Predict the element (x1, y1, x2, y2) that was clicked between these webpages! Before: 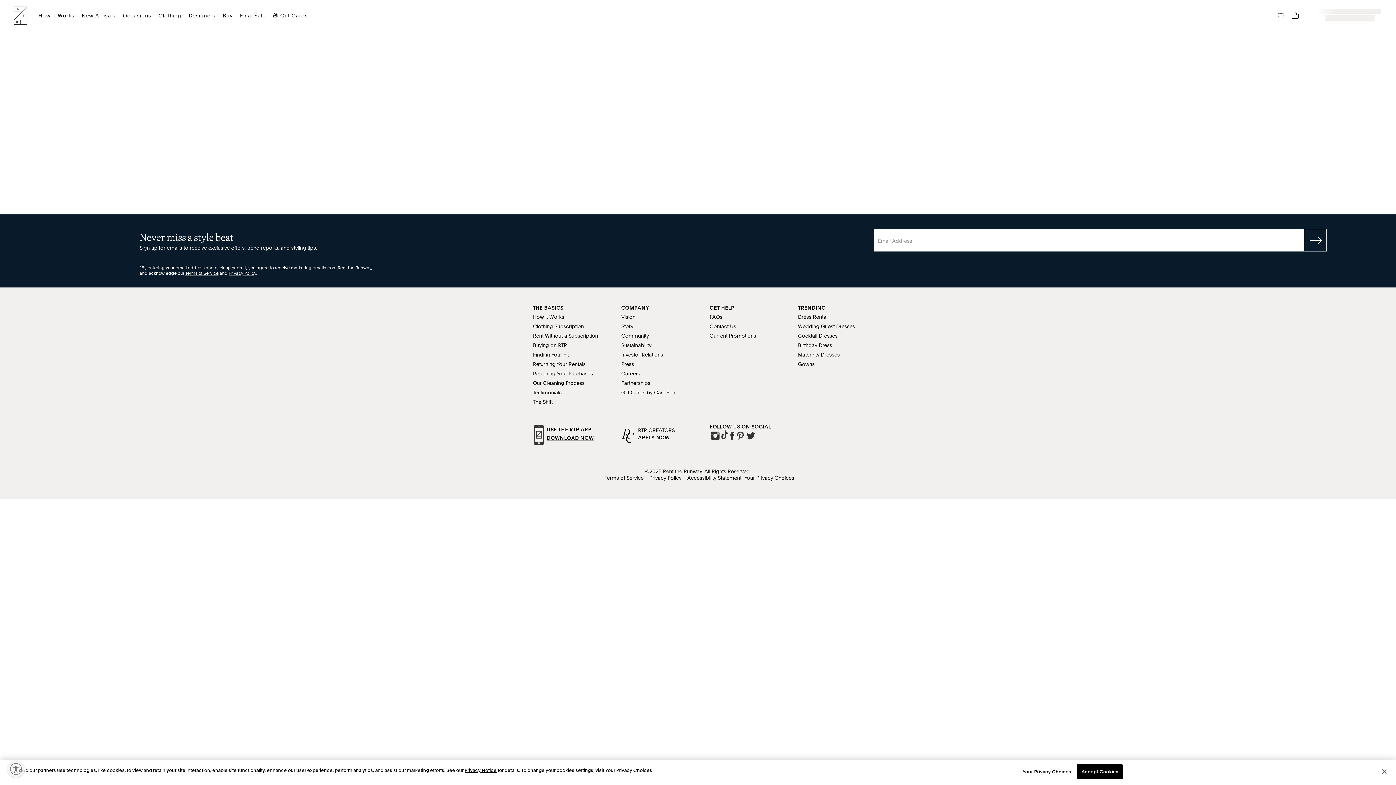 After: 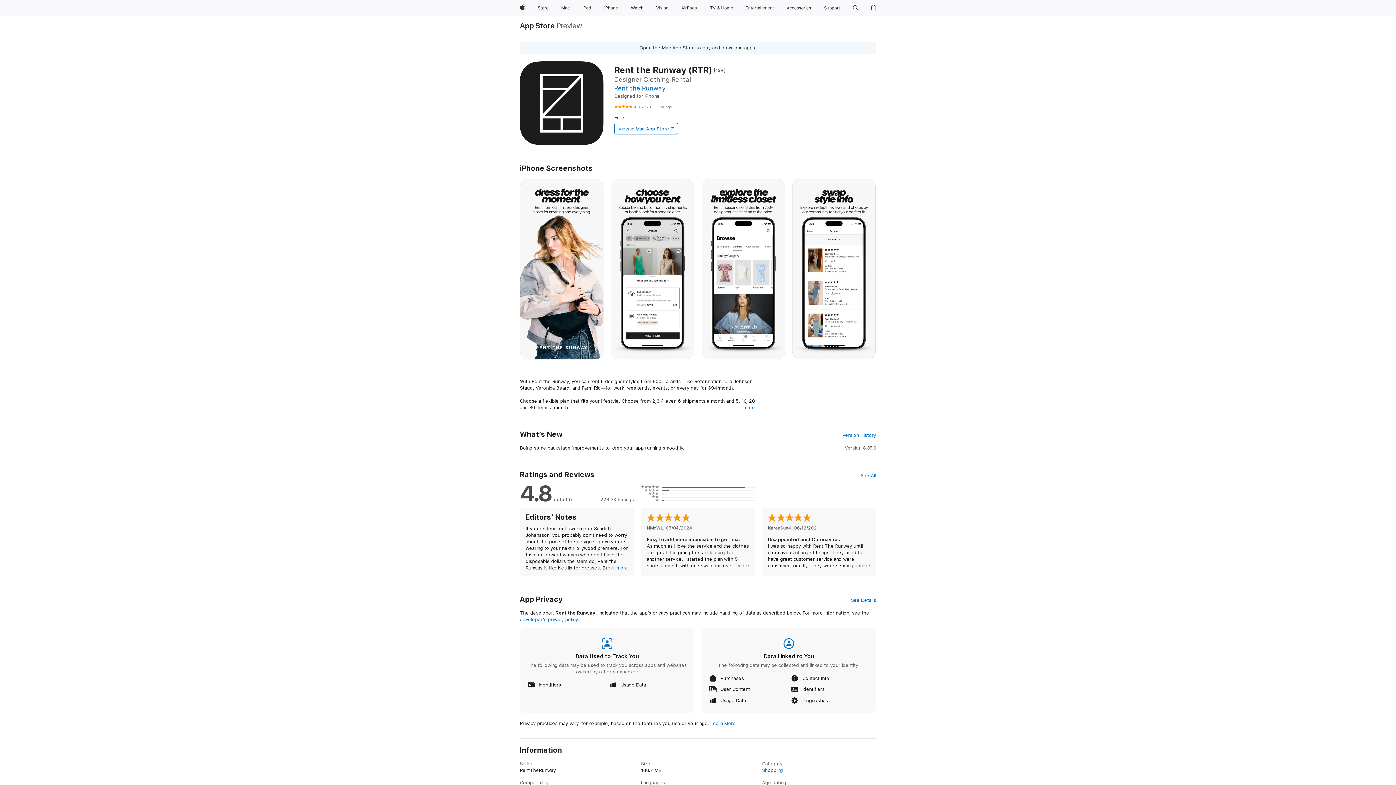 Action: label: DOWNLOAD NOW bbox: (546, 435, 593, 441)